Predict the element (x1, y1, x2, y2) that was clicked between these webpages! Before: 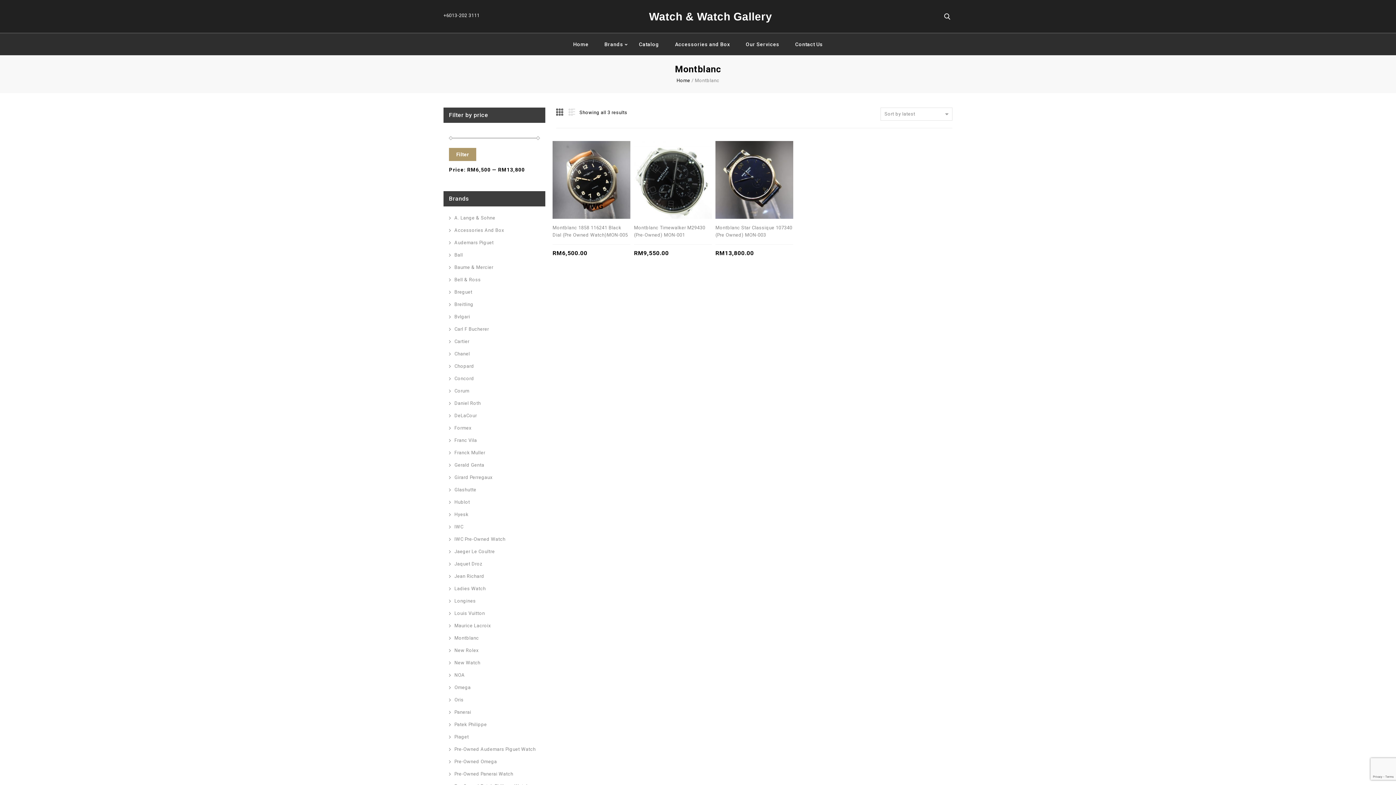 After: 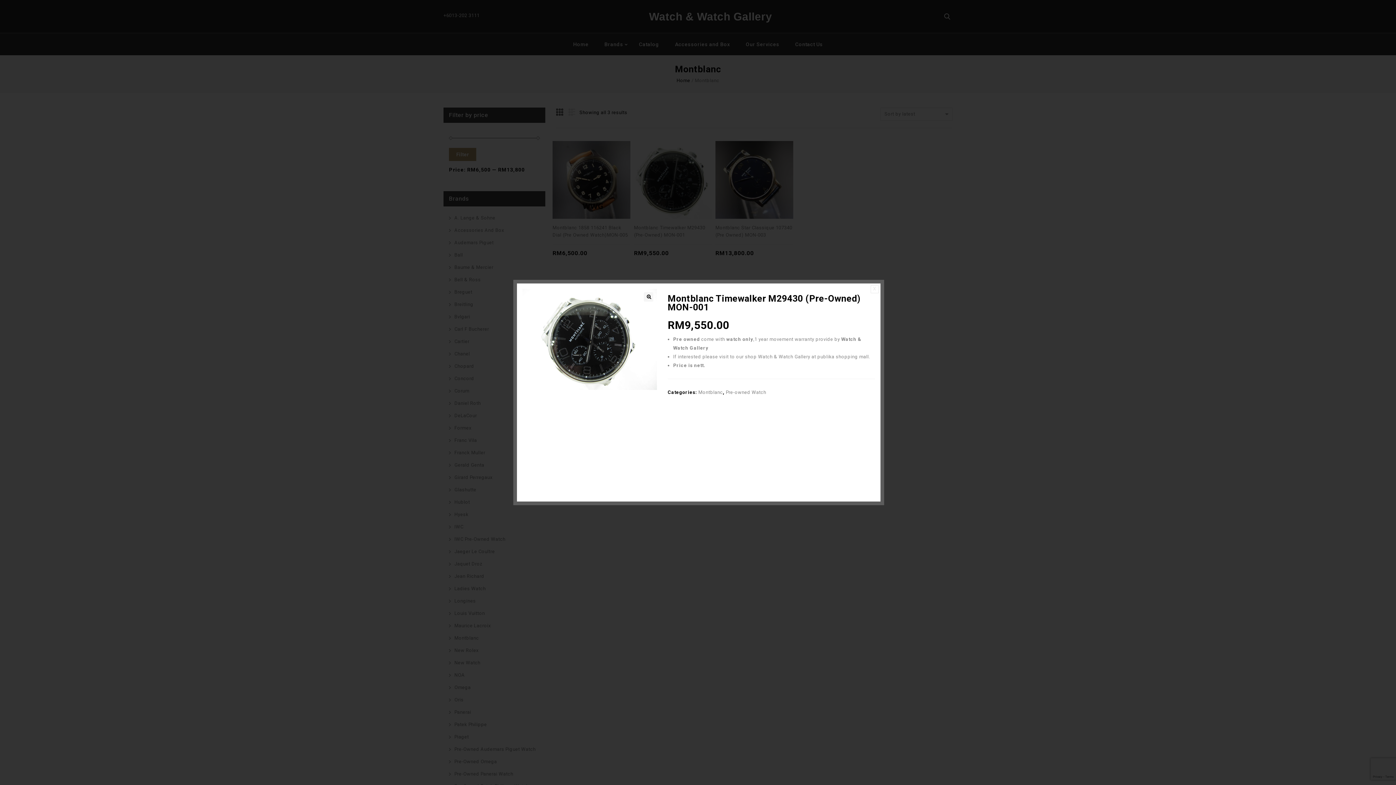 Action: label: Quick View bbox: (681, 157, 695, 170)